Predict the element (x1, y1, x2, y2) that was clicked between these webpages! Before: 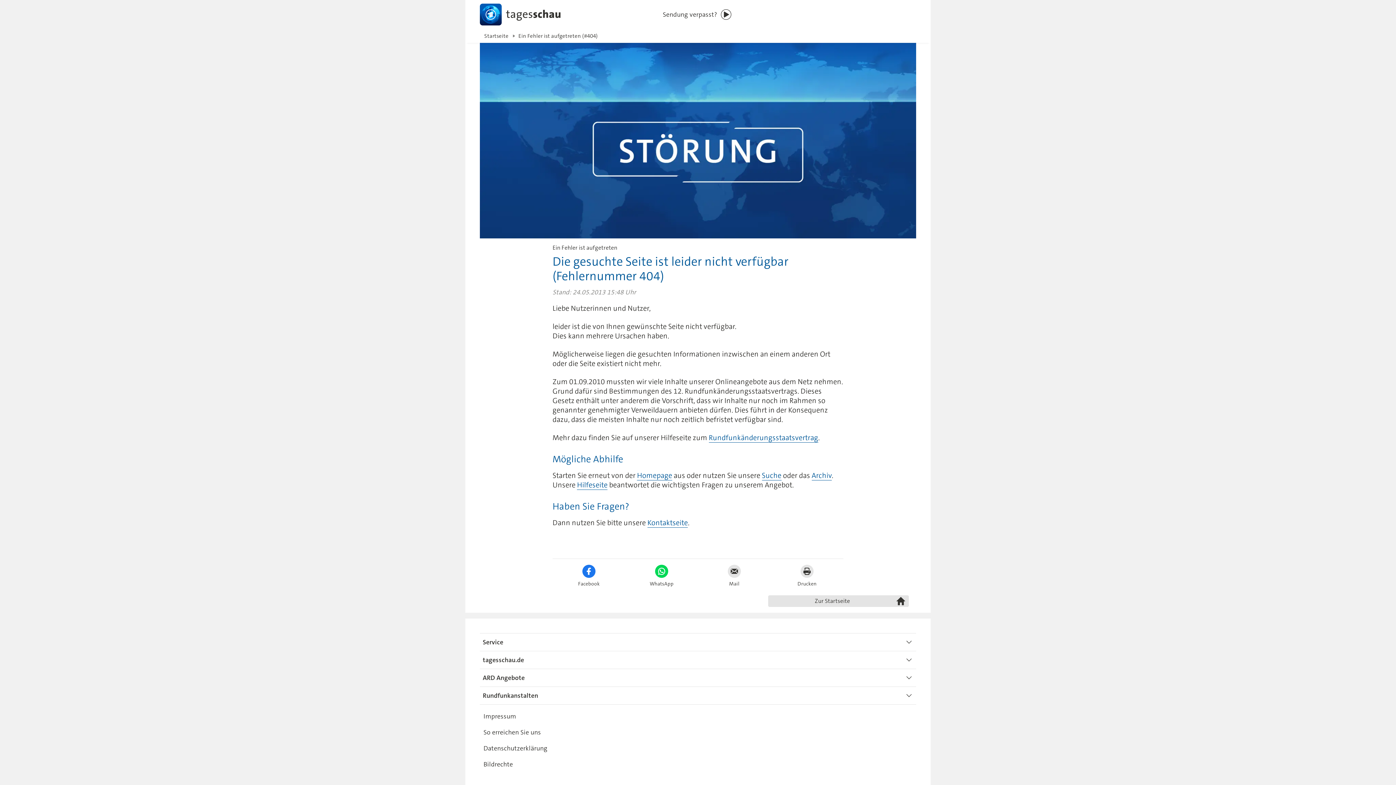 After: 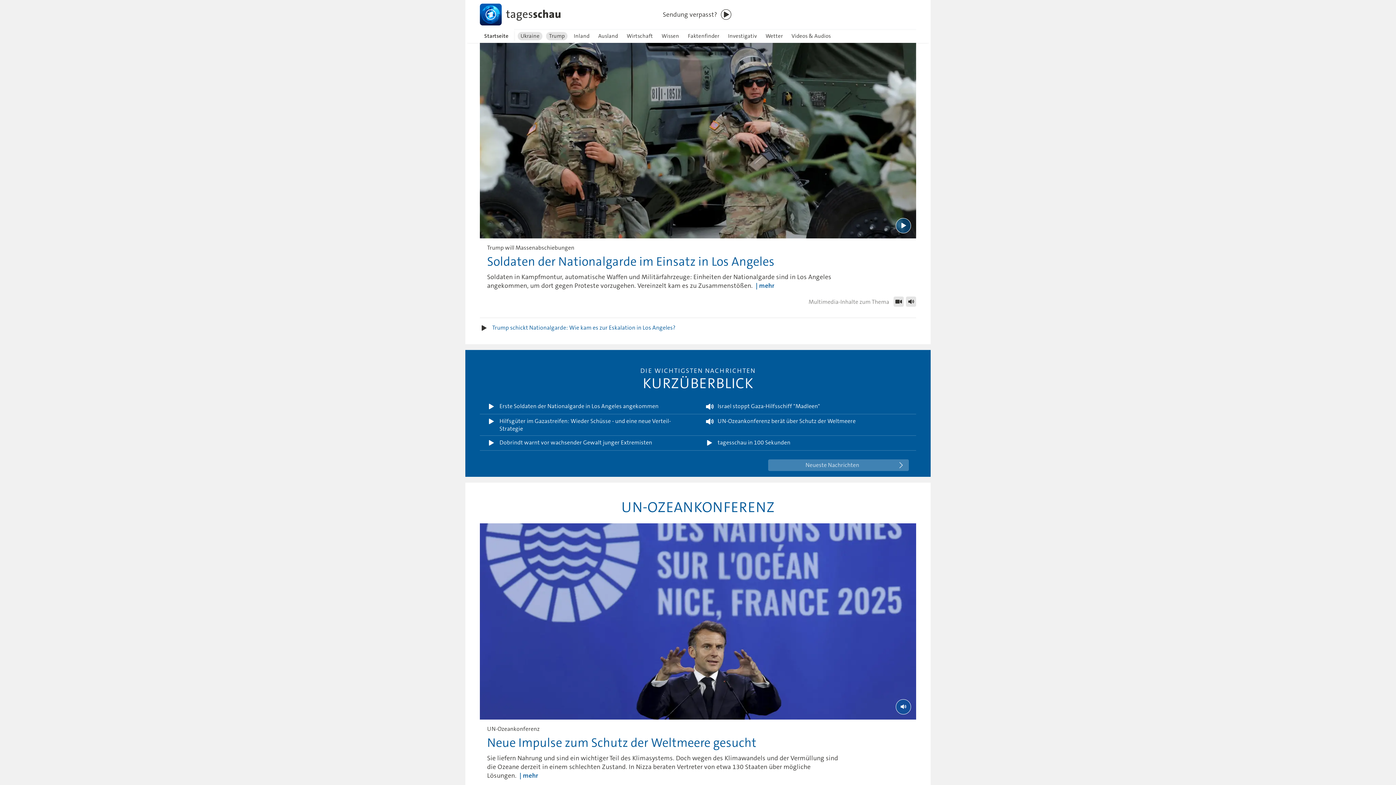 Action: bbox: (768, 595, 909, 607) label: Zur Startseite